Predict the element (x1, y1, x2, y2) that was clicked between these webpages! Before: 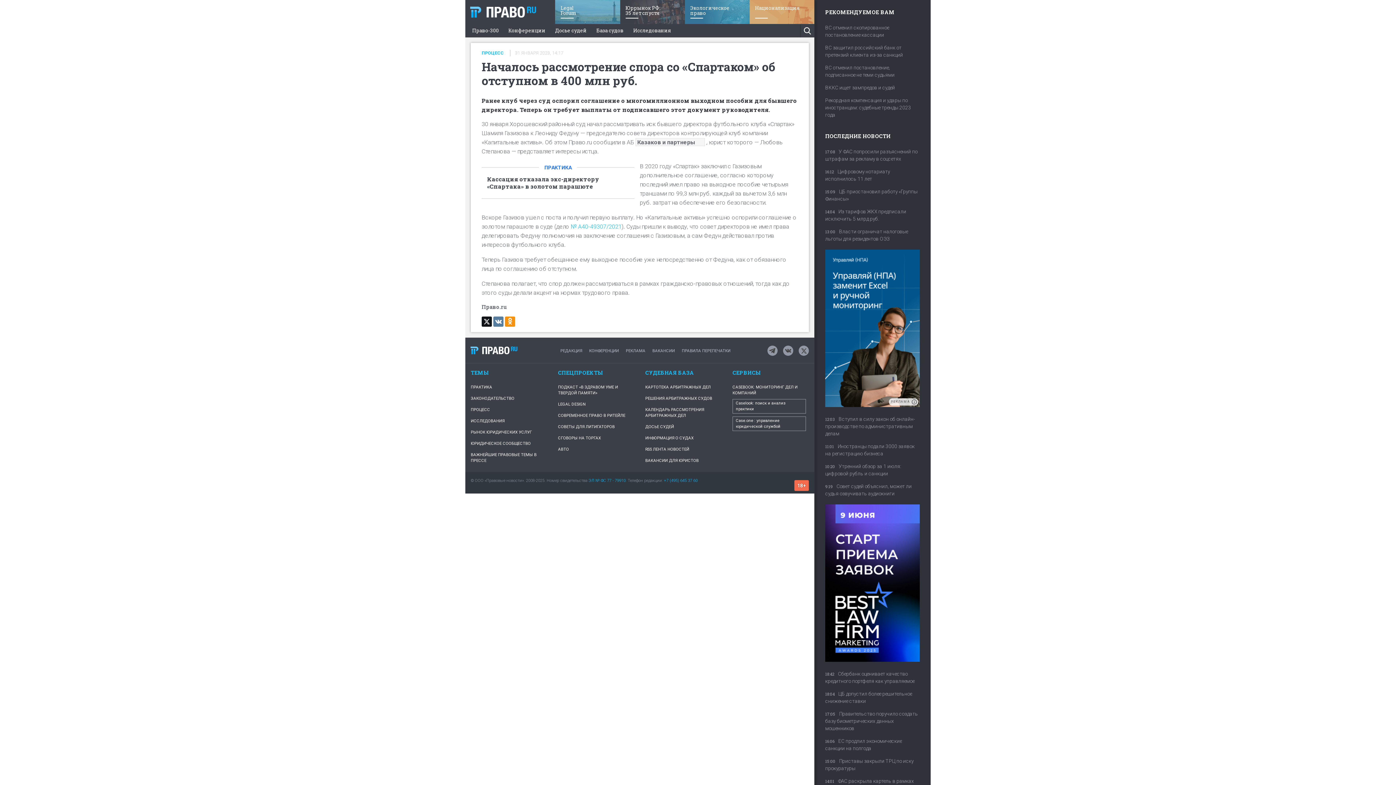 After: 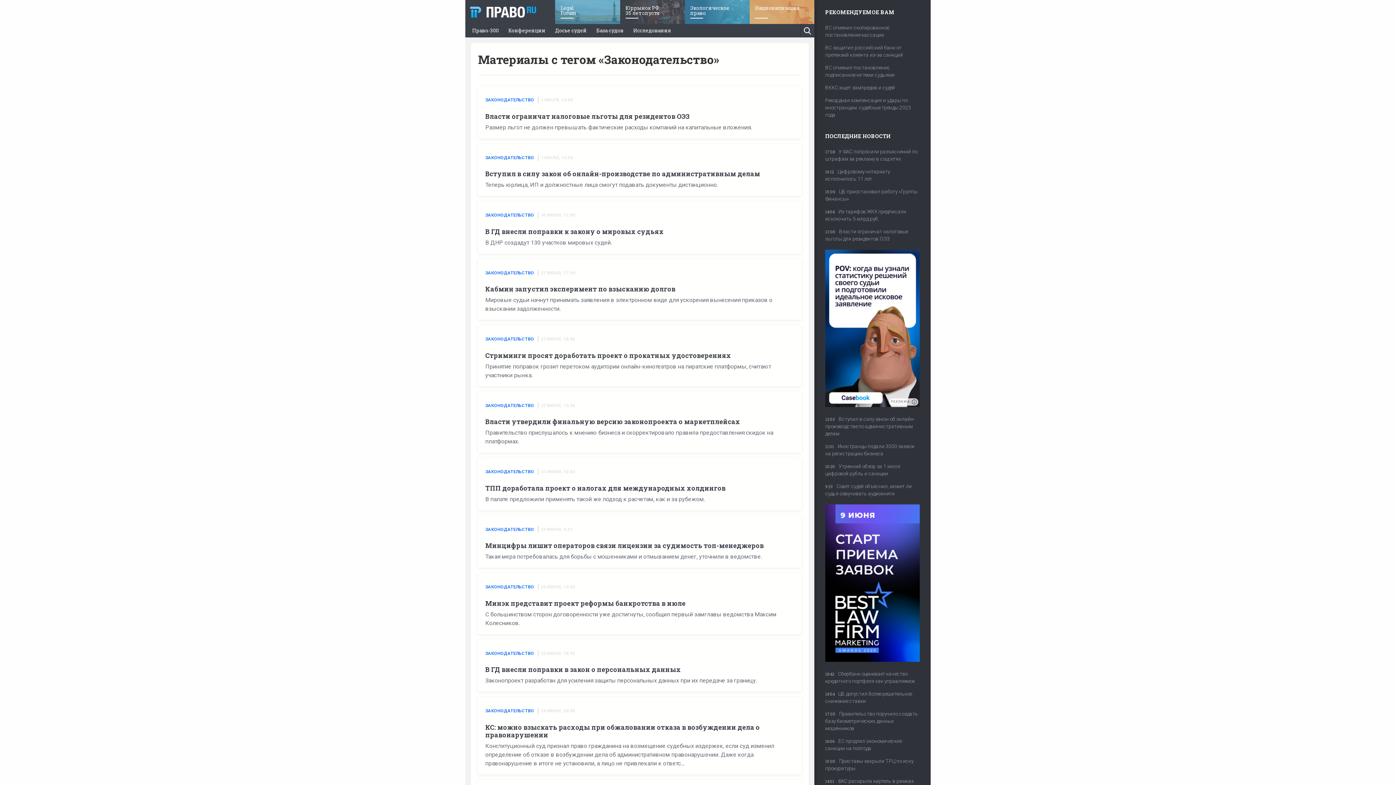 Action: bbox: (470, 393, 547, 404) label: ЗАКОНОДАТЕЛЬСТВО